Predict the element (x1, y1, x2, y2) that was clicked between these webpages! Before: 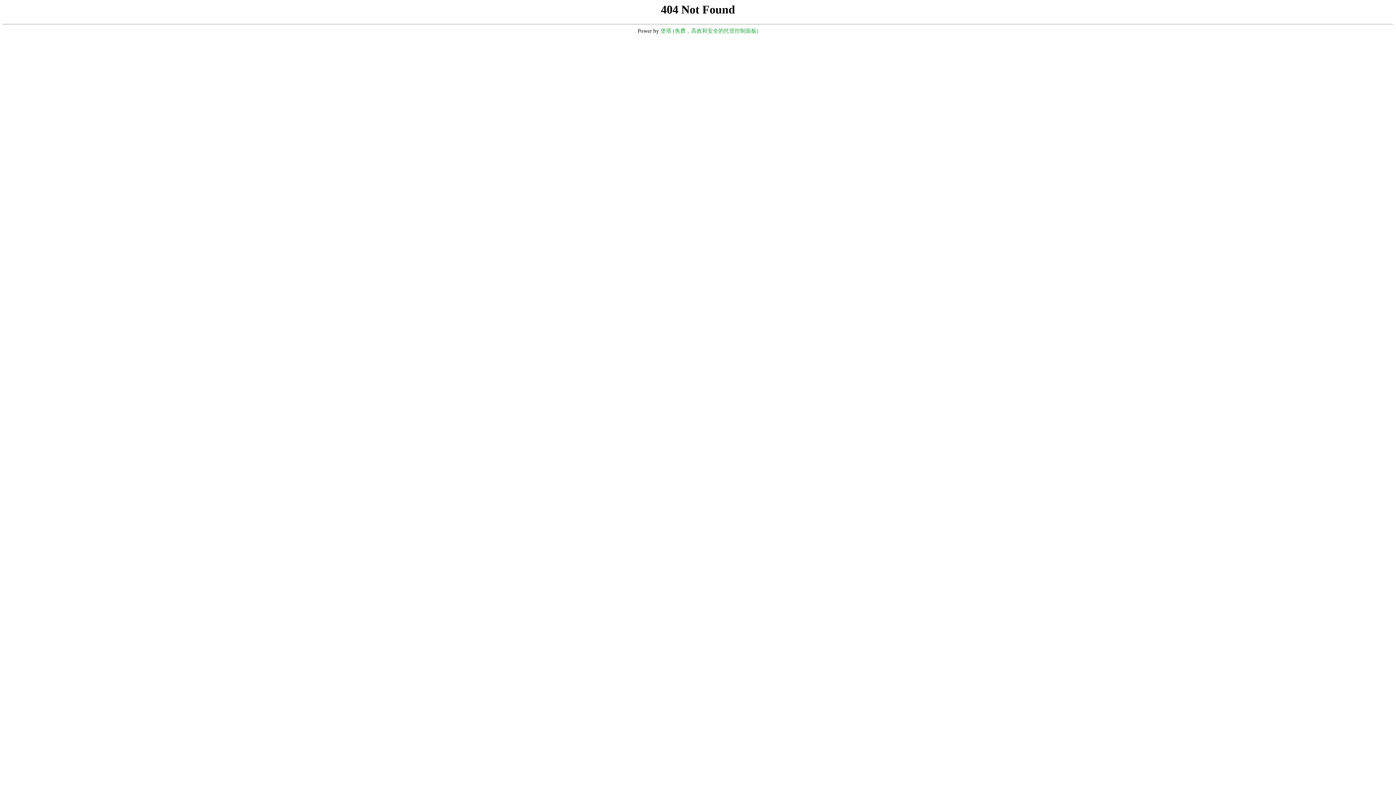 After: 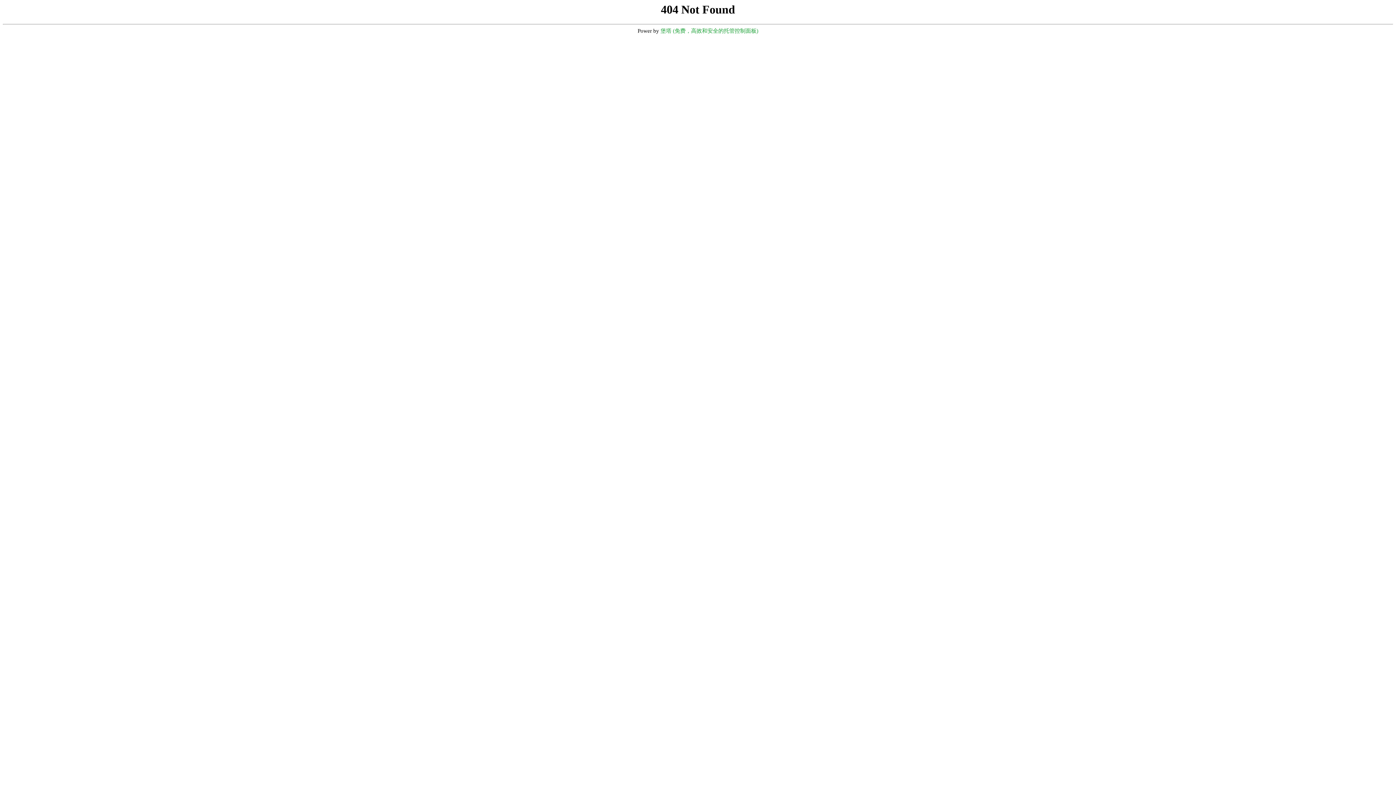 Action: label: 堡塔 (免费，高效和安全的托管控制面板) bbox: (660, 28, 758, 33)